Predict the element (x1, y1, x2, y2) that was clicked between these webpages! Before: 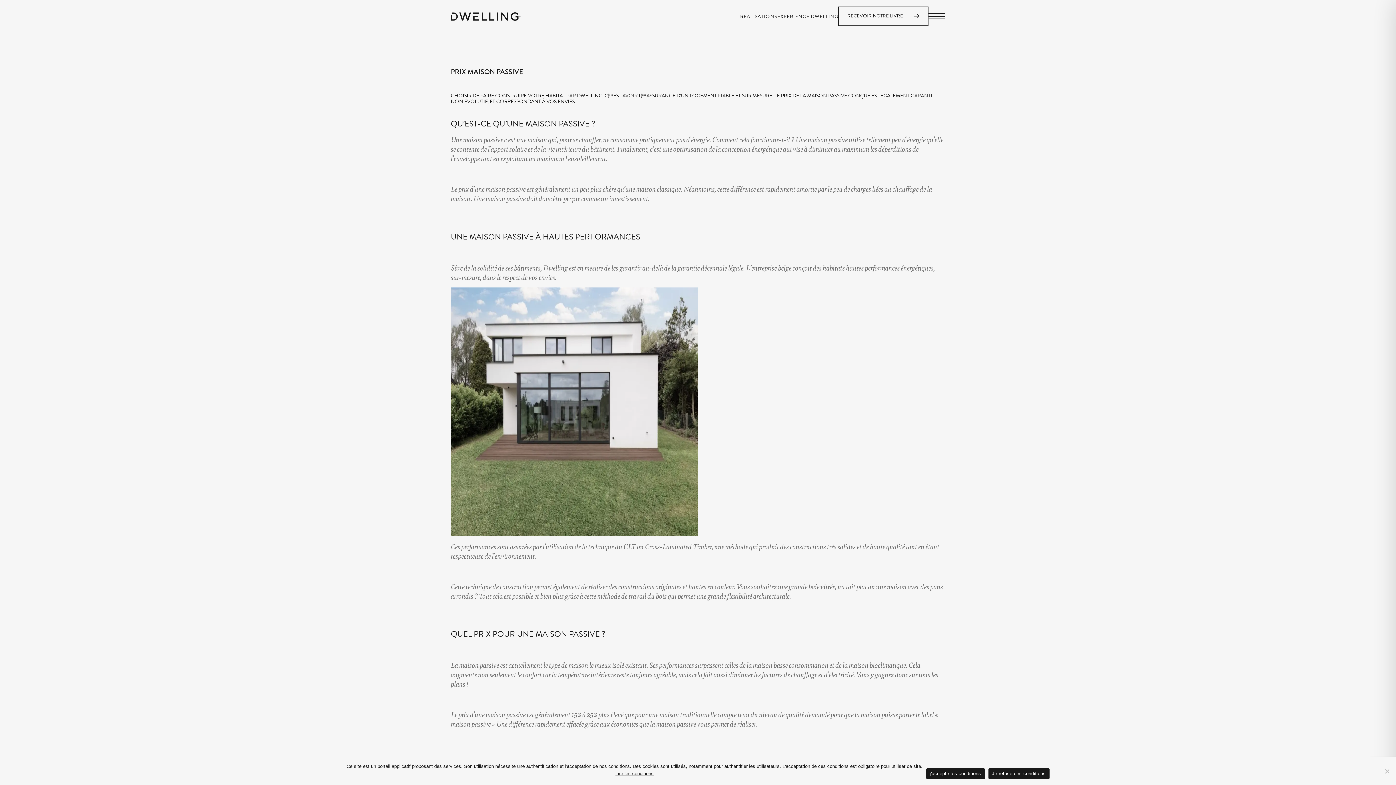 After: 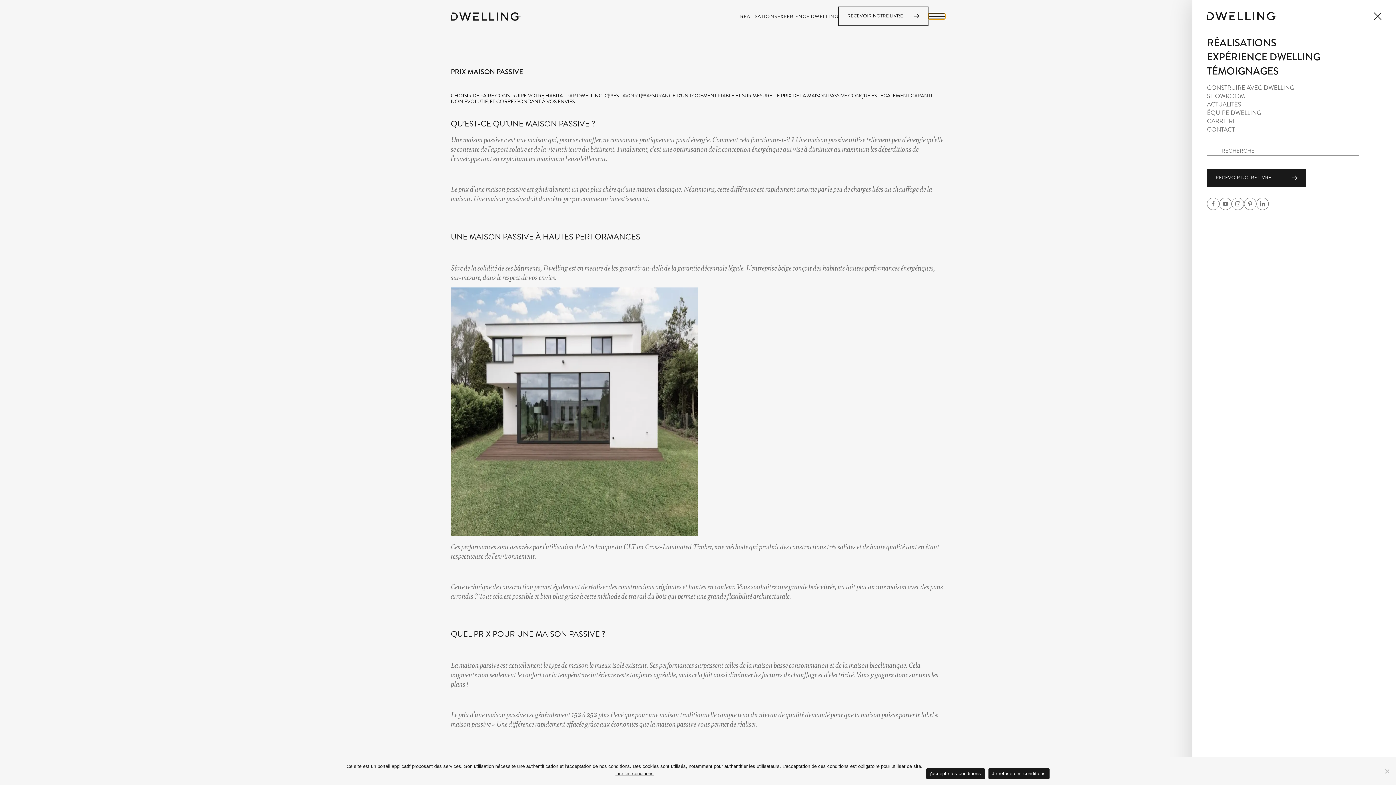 Action: label: MENU bbox: (928, 13, 945, 19)